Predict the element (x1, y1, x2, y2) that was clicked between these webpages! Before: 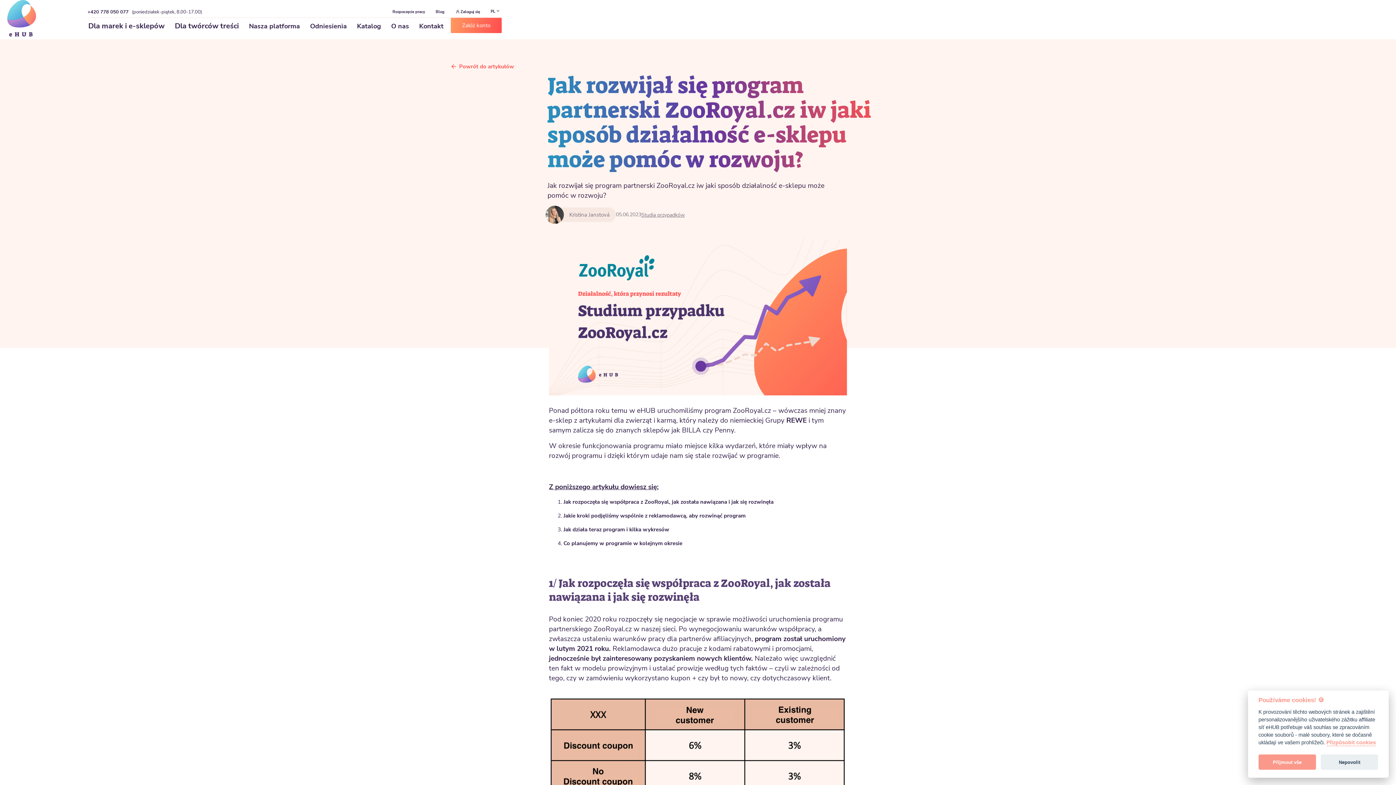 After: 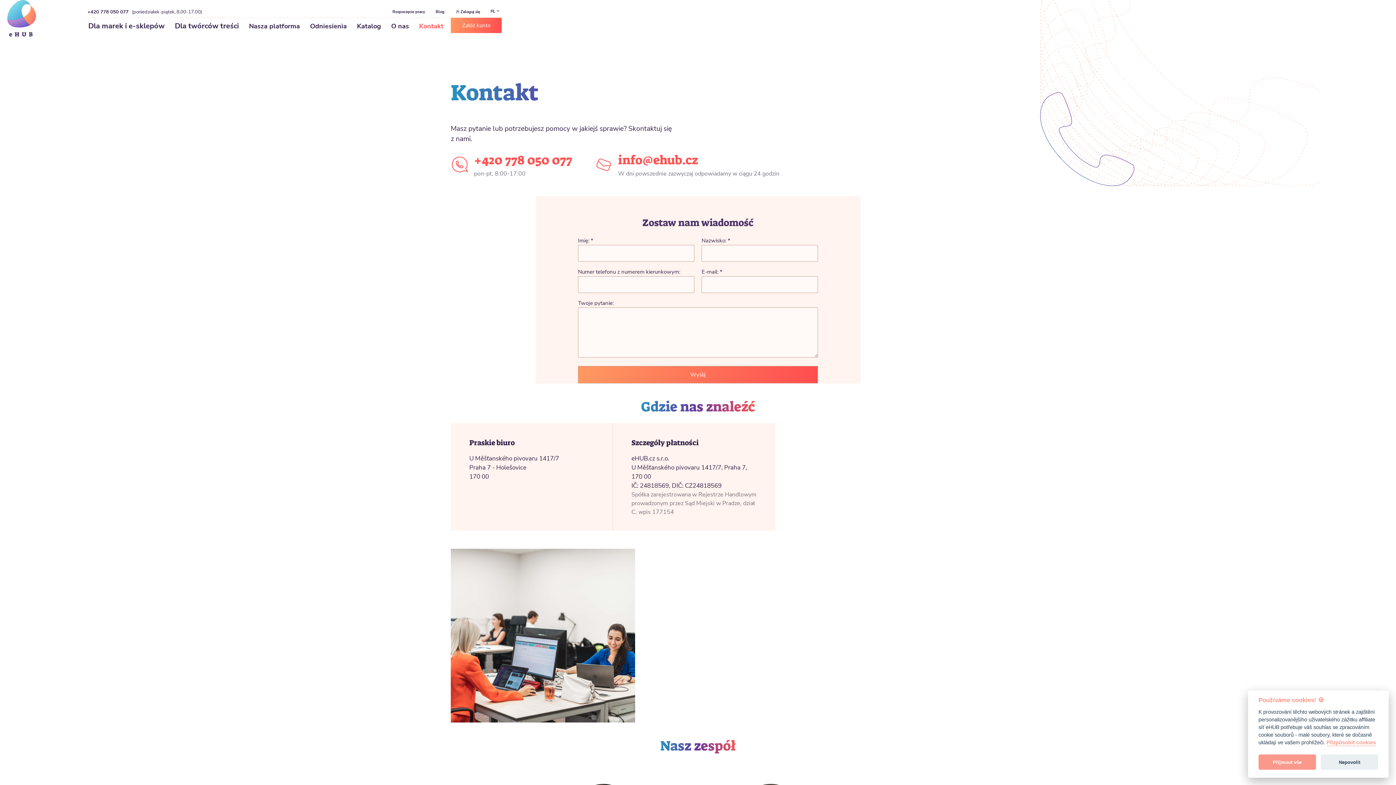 Action: bbox: (419, 21, 443, 31) label: Kontakt